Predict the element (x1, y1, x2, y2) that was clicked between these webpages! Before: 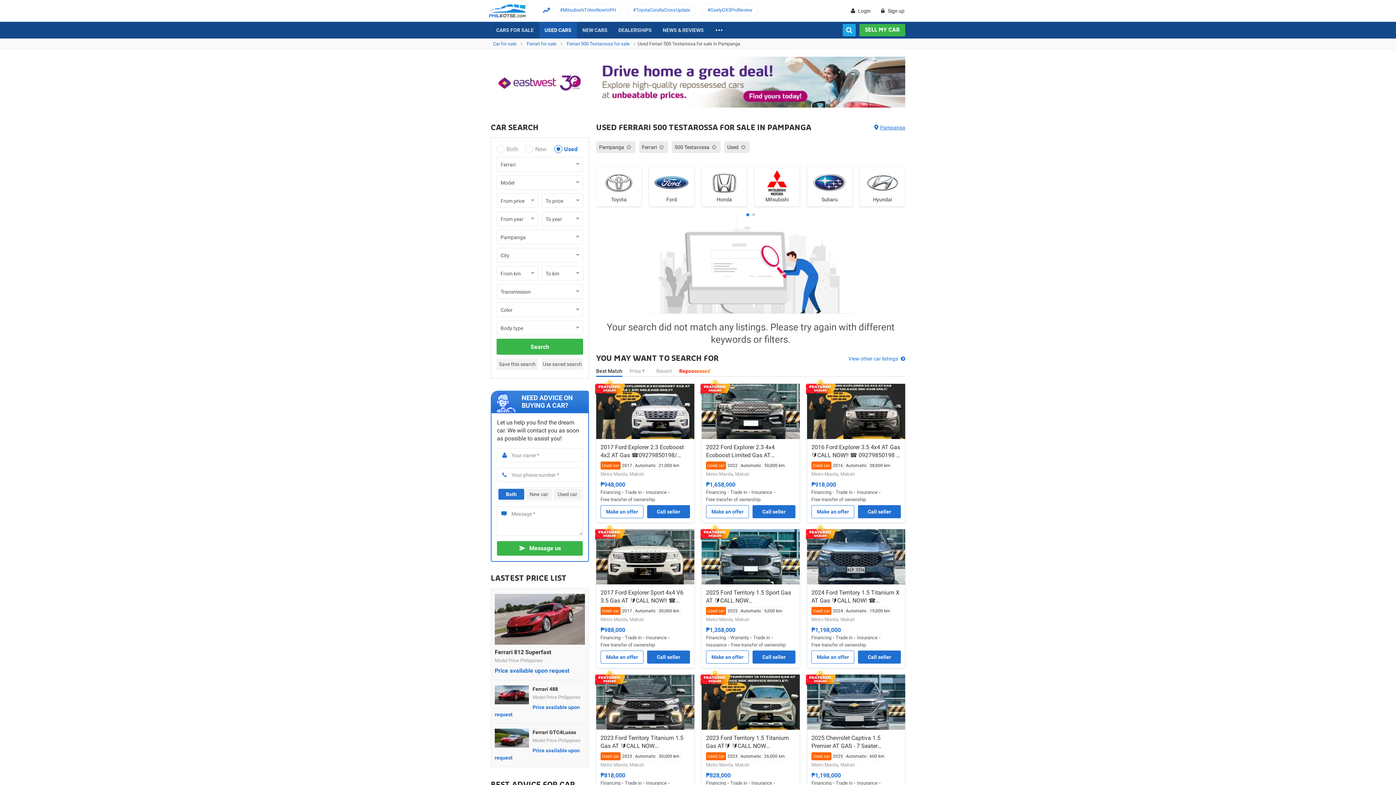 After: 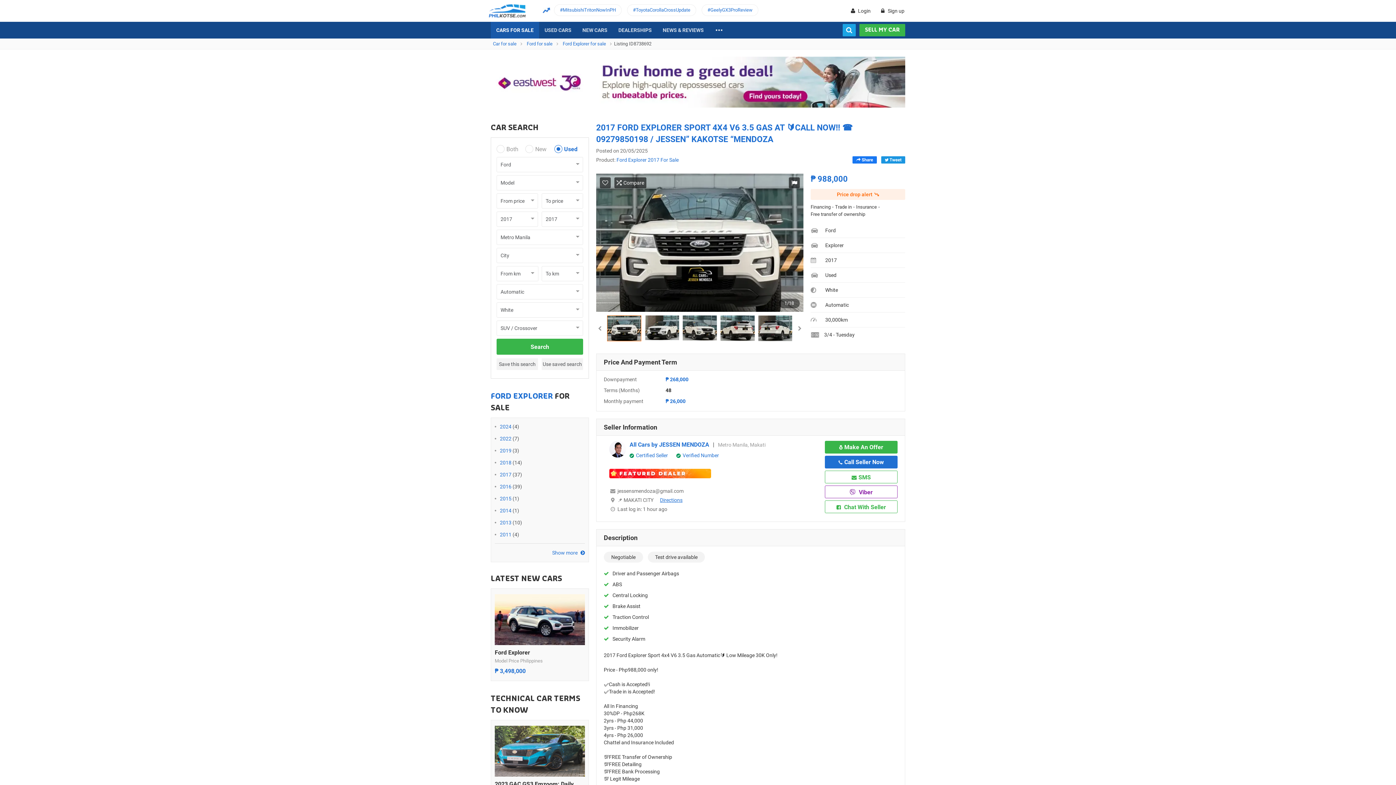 Action: bbox: (596, 529, 694, 584)